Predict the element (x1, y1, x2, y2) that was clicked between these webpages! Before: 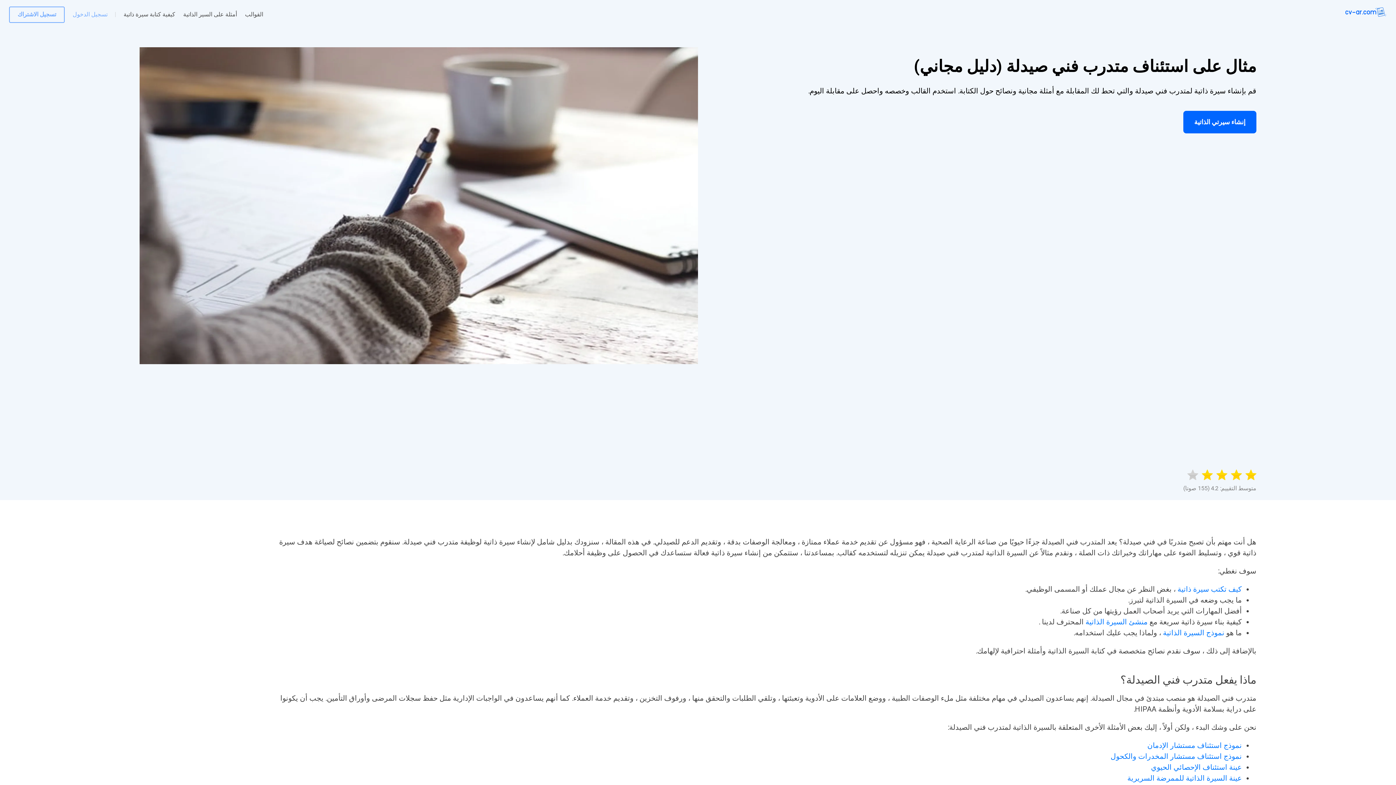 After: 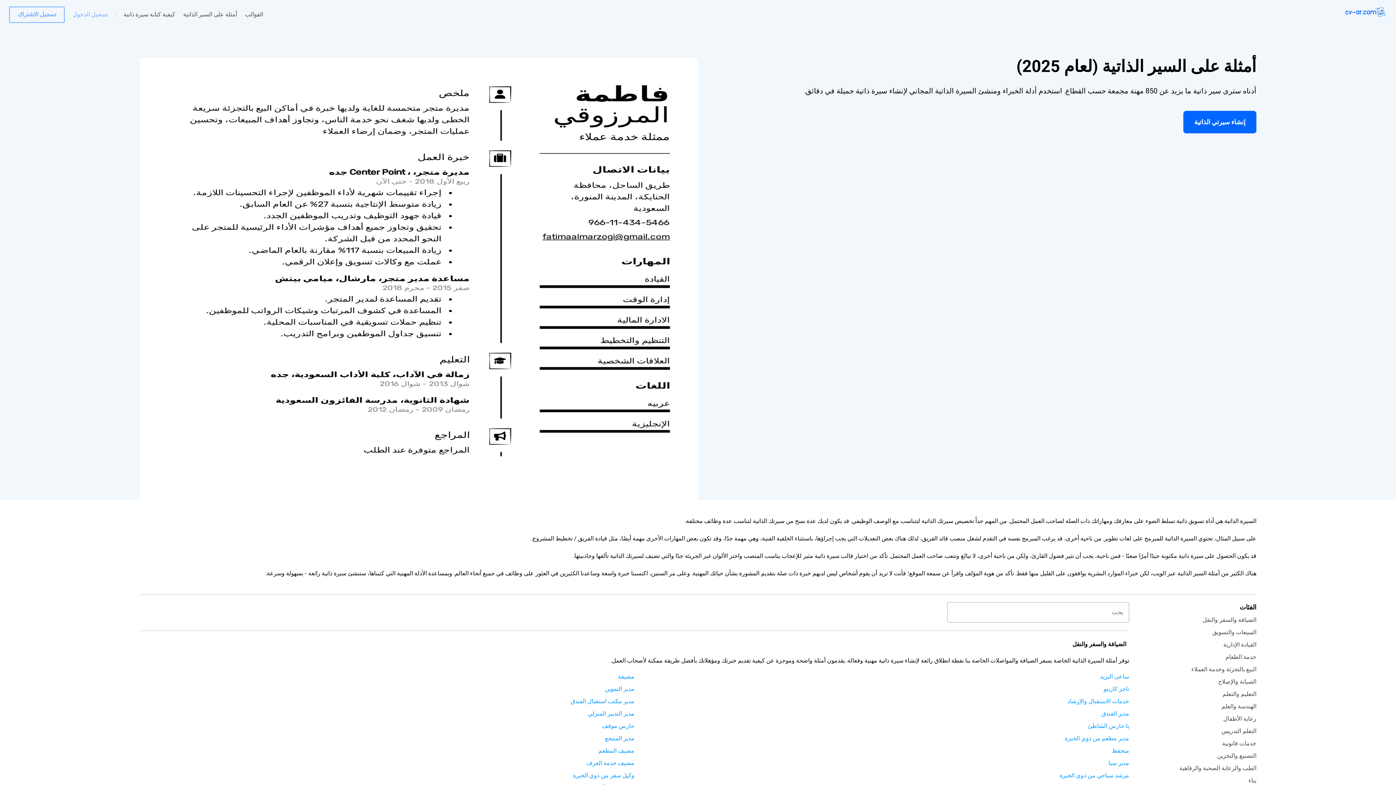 Action: bbox: (183, 10, 237, 18) label: أمثلة على السير الذاتية